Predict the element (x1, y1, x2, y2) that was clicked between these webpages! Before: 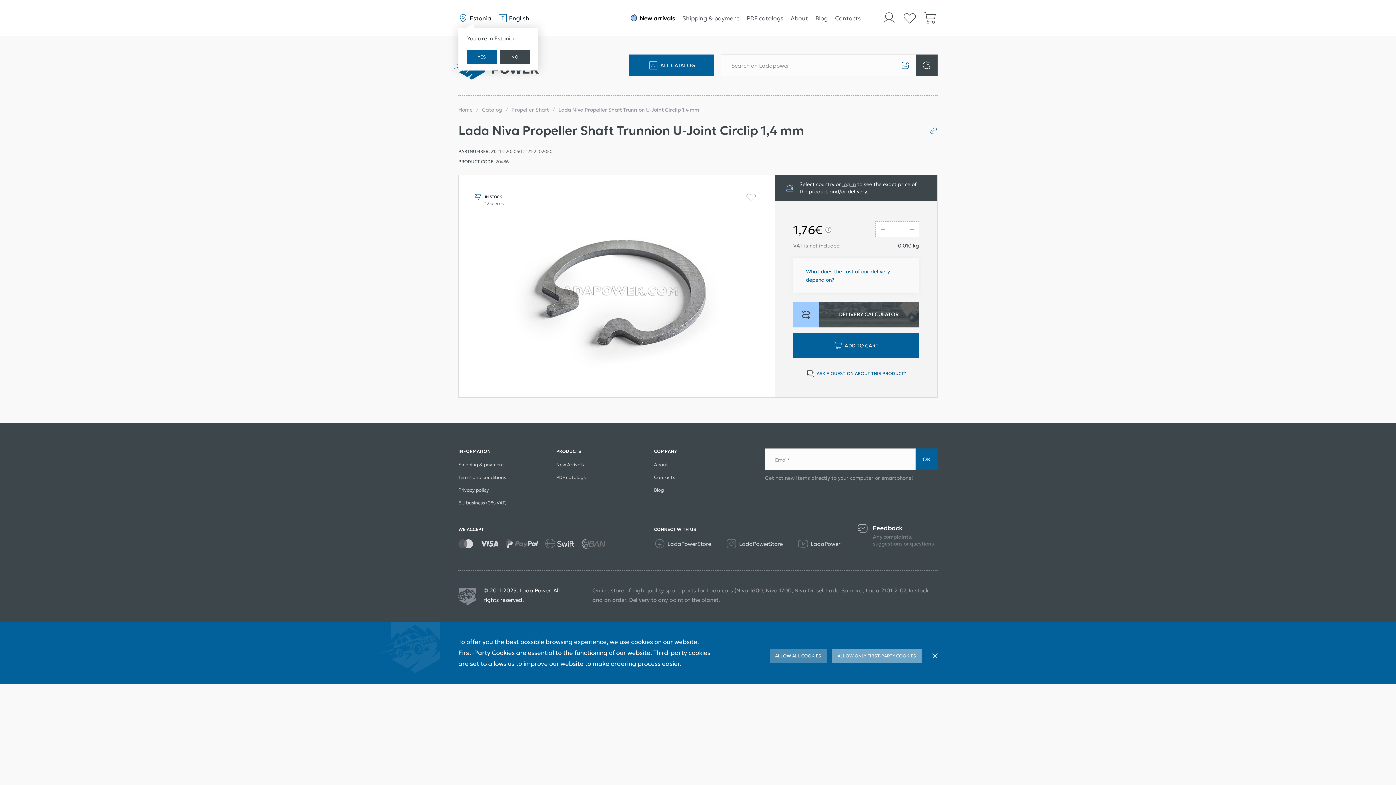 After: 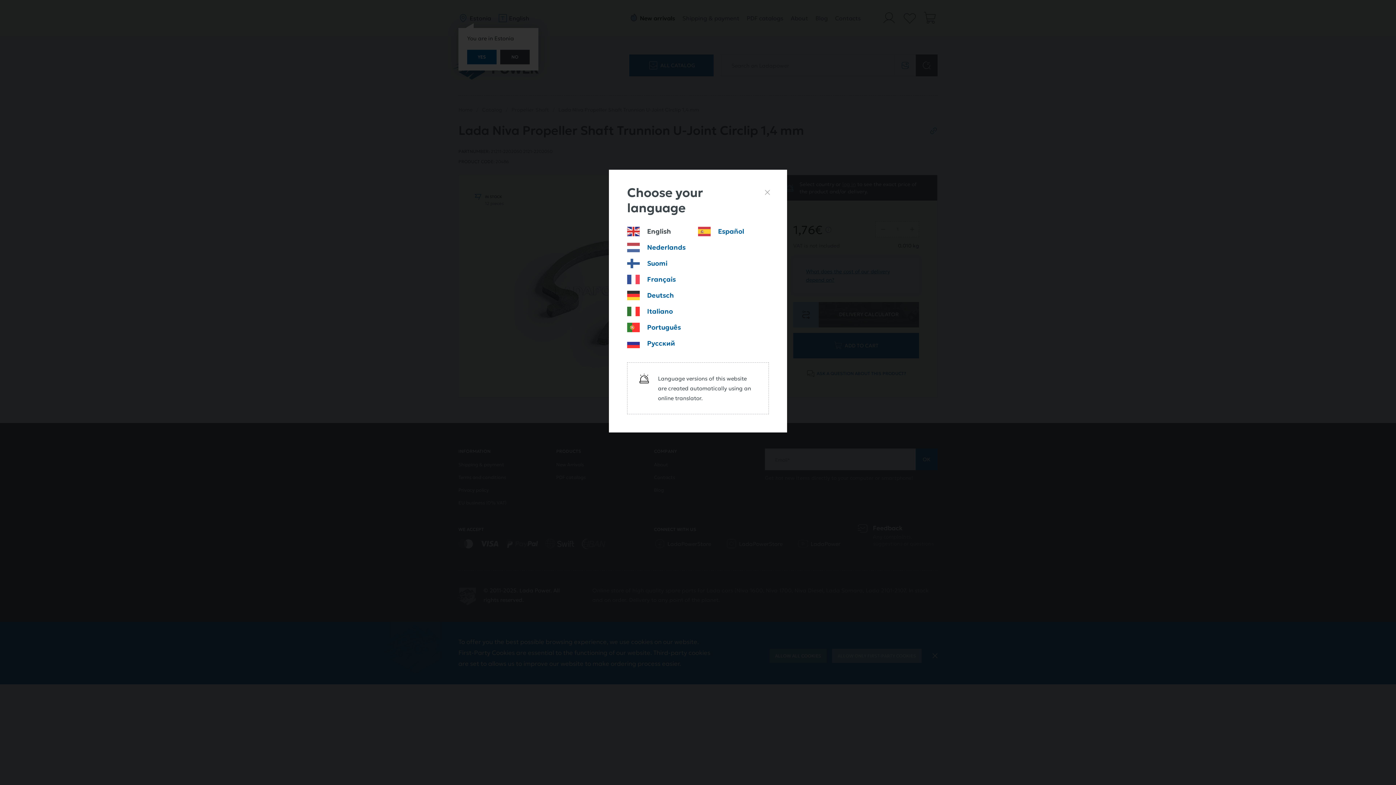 Action: label: English bbox: (509, 14, 529, 21)